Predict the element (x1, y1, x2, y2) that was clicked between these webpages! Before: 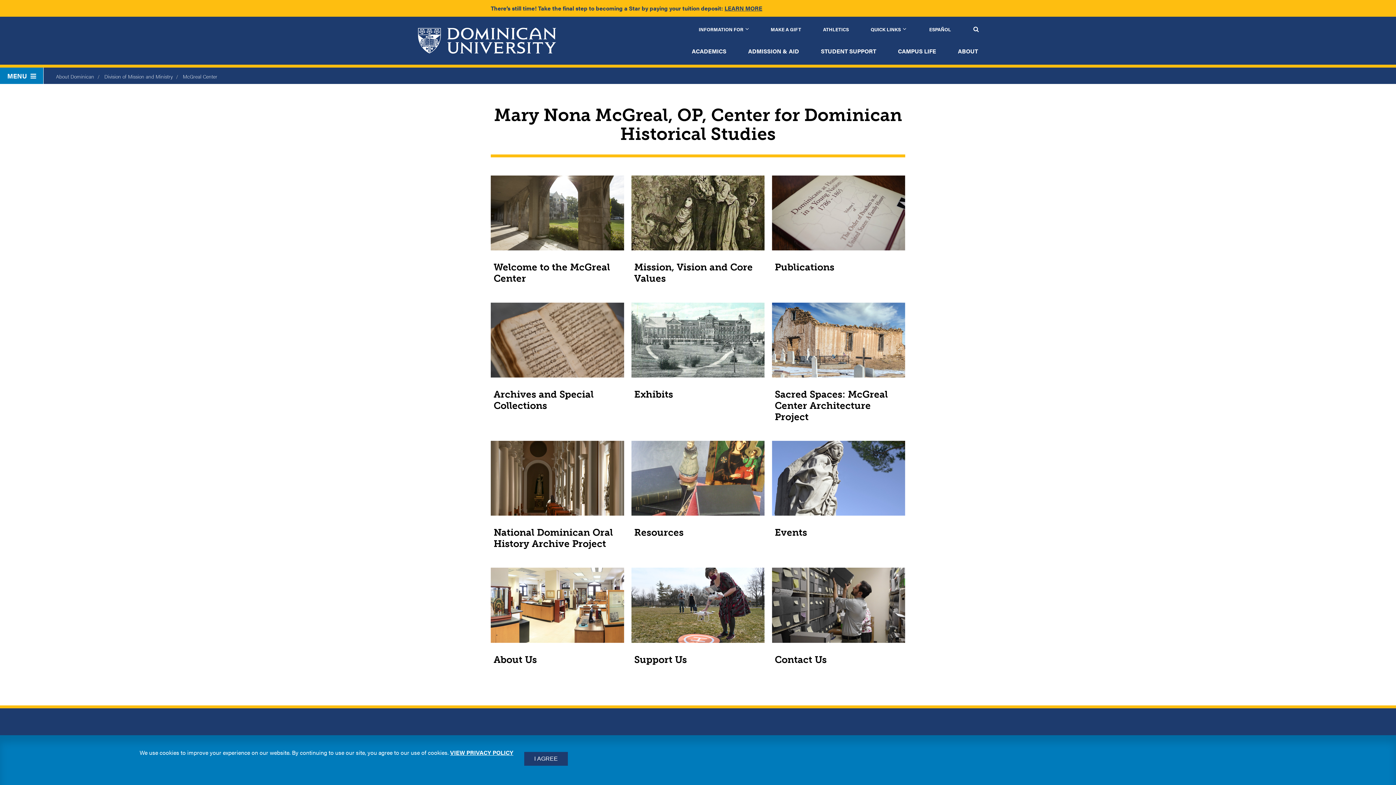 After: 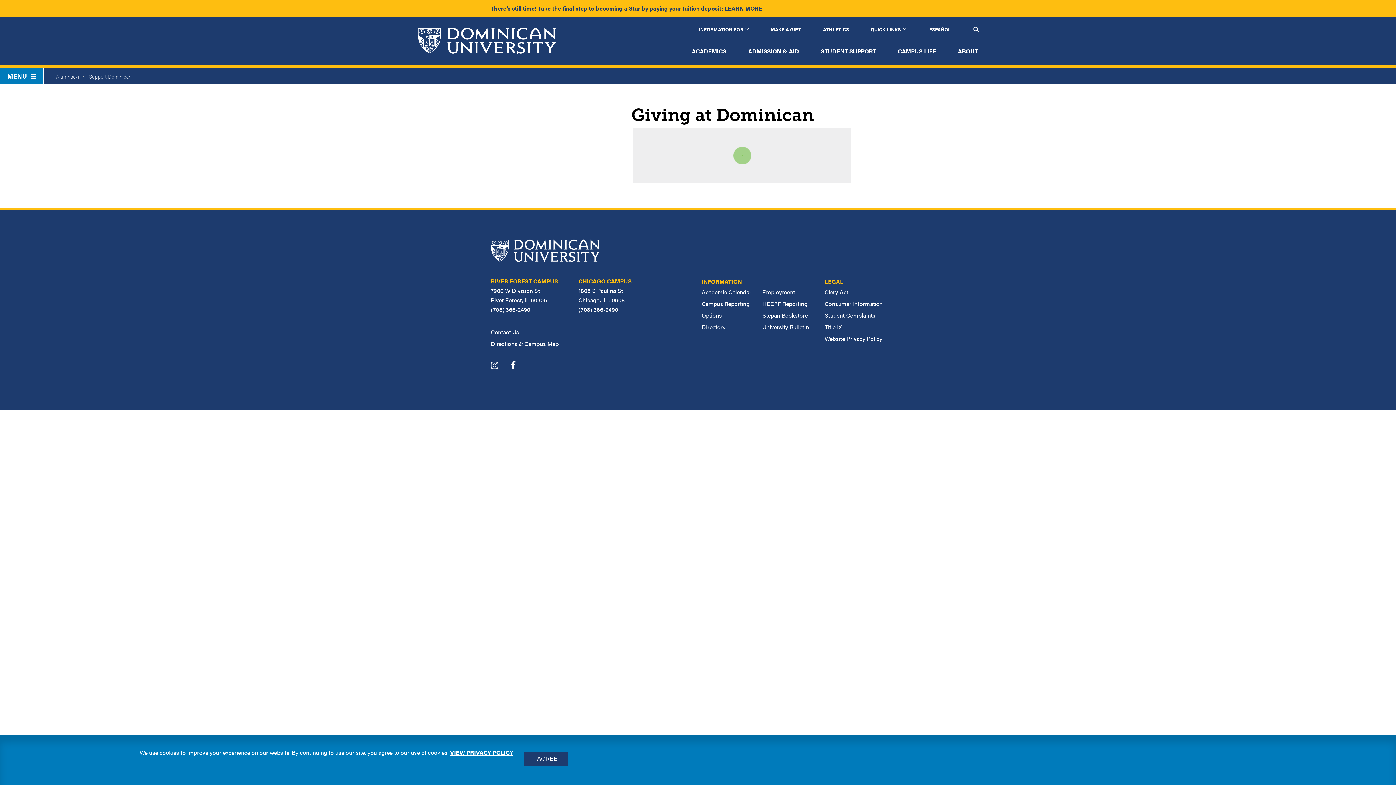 Action: label: MAKE A GIFT bbox: (760, 23, 812, 35)